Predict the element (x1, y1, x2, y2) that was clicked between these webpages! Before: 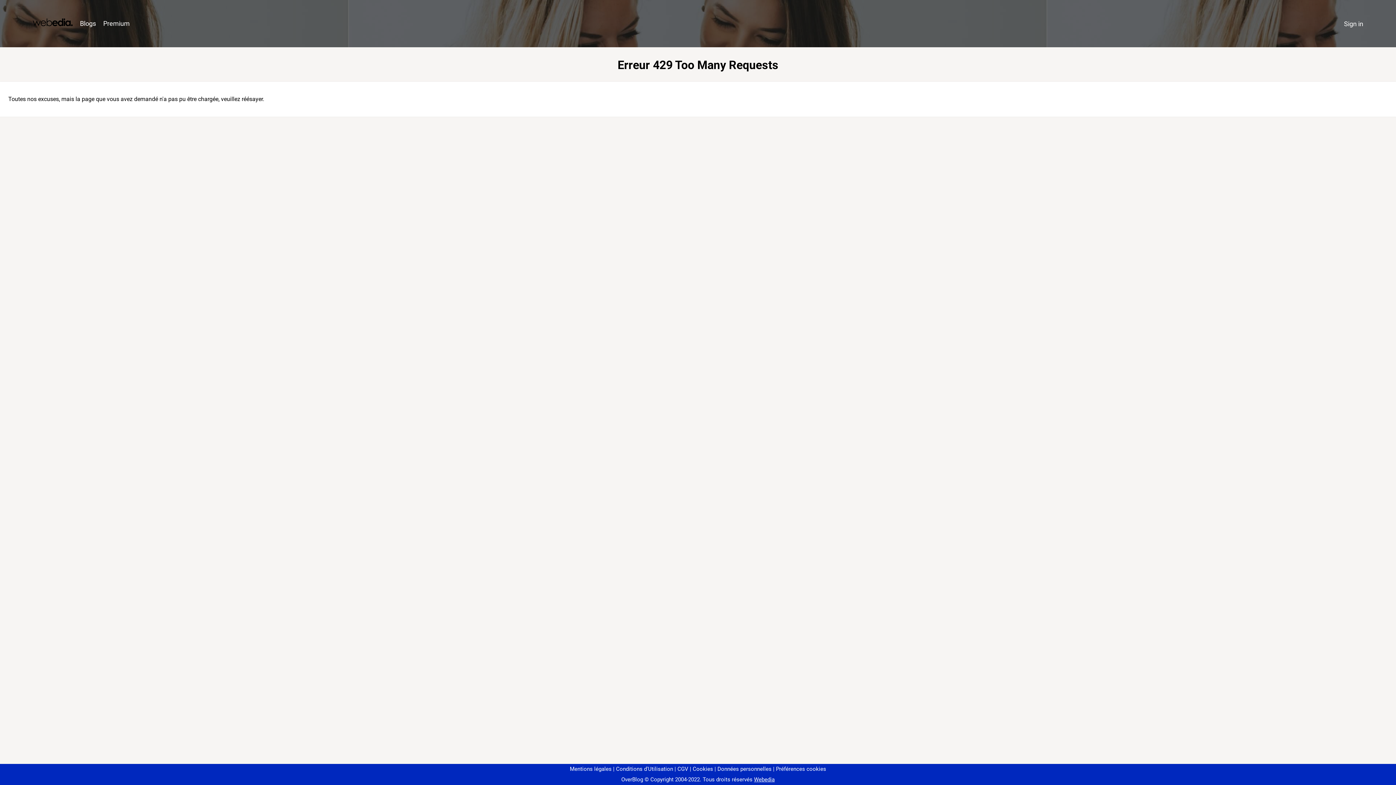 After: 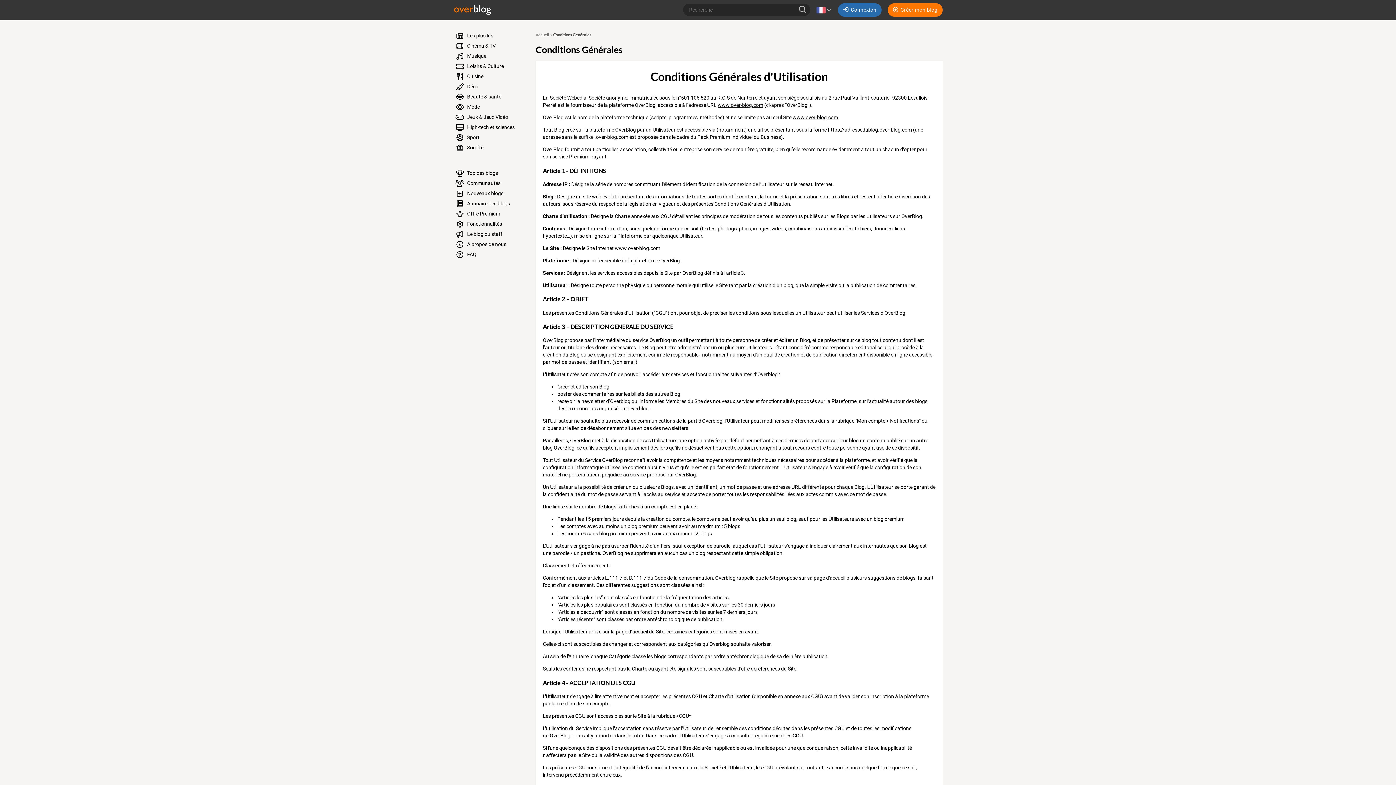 Action: label: Conditions d'Utilisation bbox: (613, 766, 673, 772)